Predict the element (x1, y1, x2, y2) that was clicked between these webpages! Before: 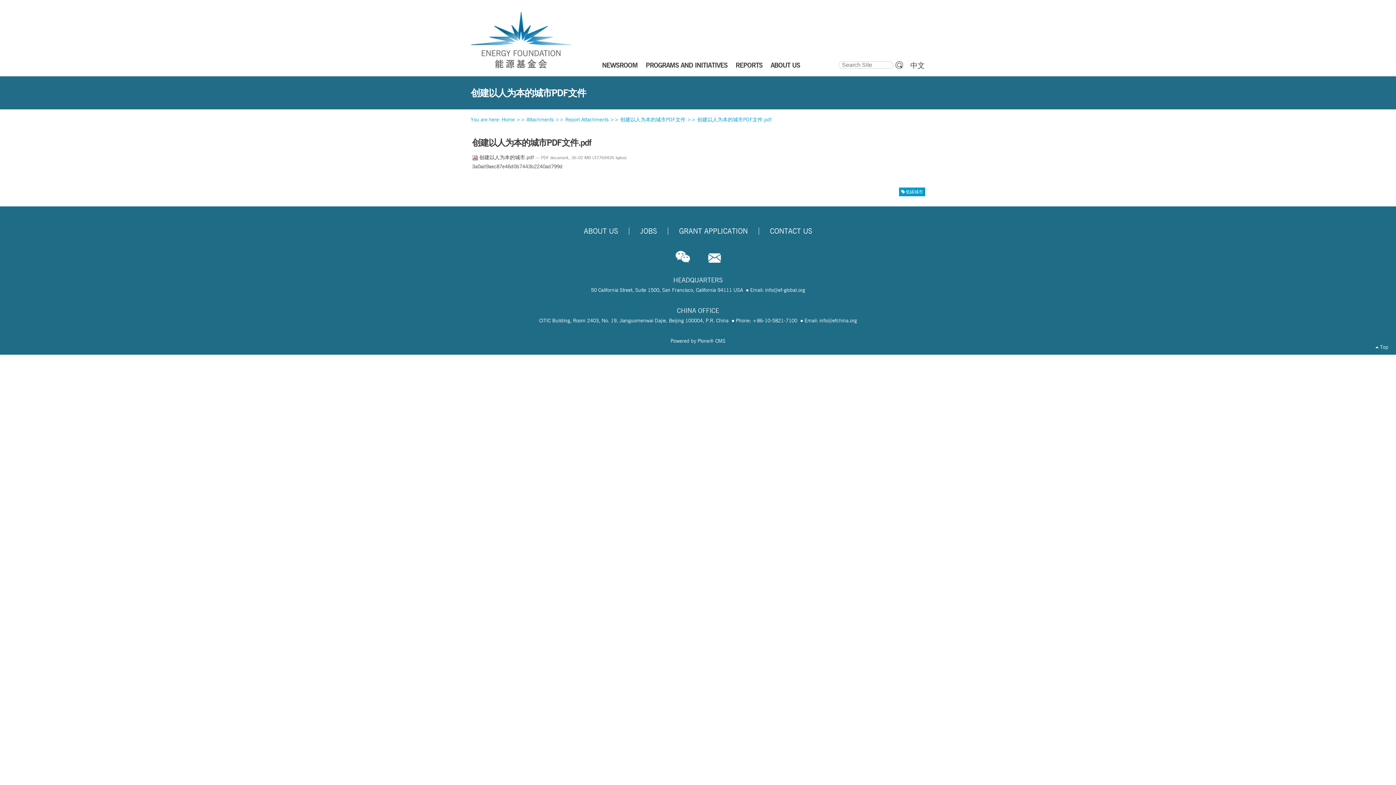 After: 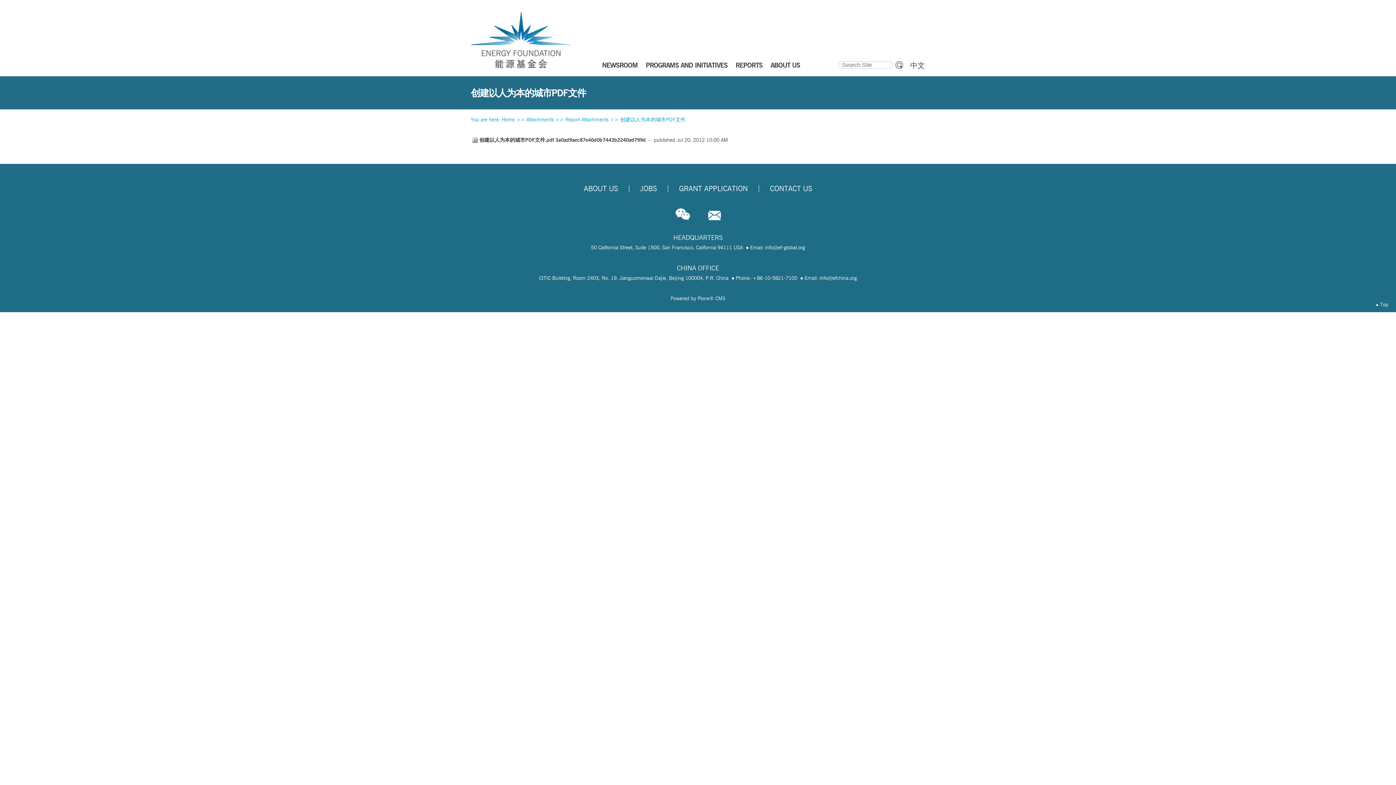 Action: label: 创建以人为本的城市PDF文件 bbox: (620, 116, 685, 123)